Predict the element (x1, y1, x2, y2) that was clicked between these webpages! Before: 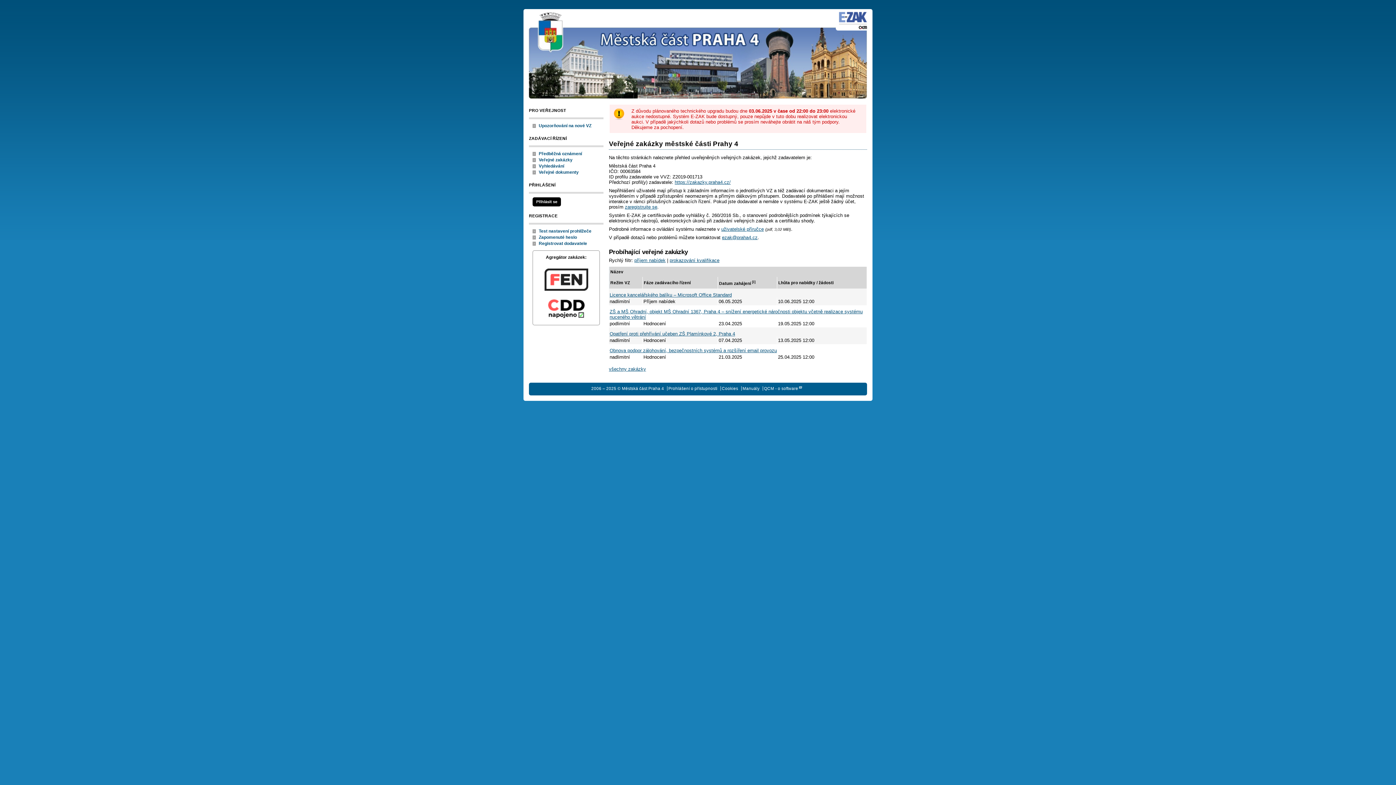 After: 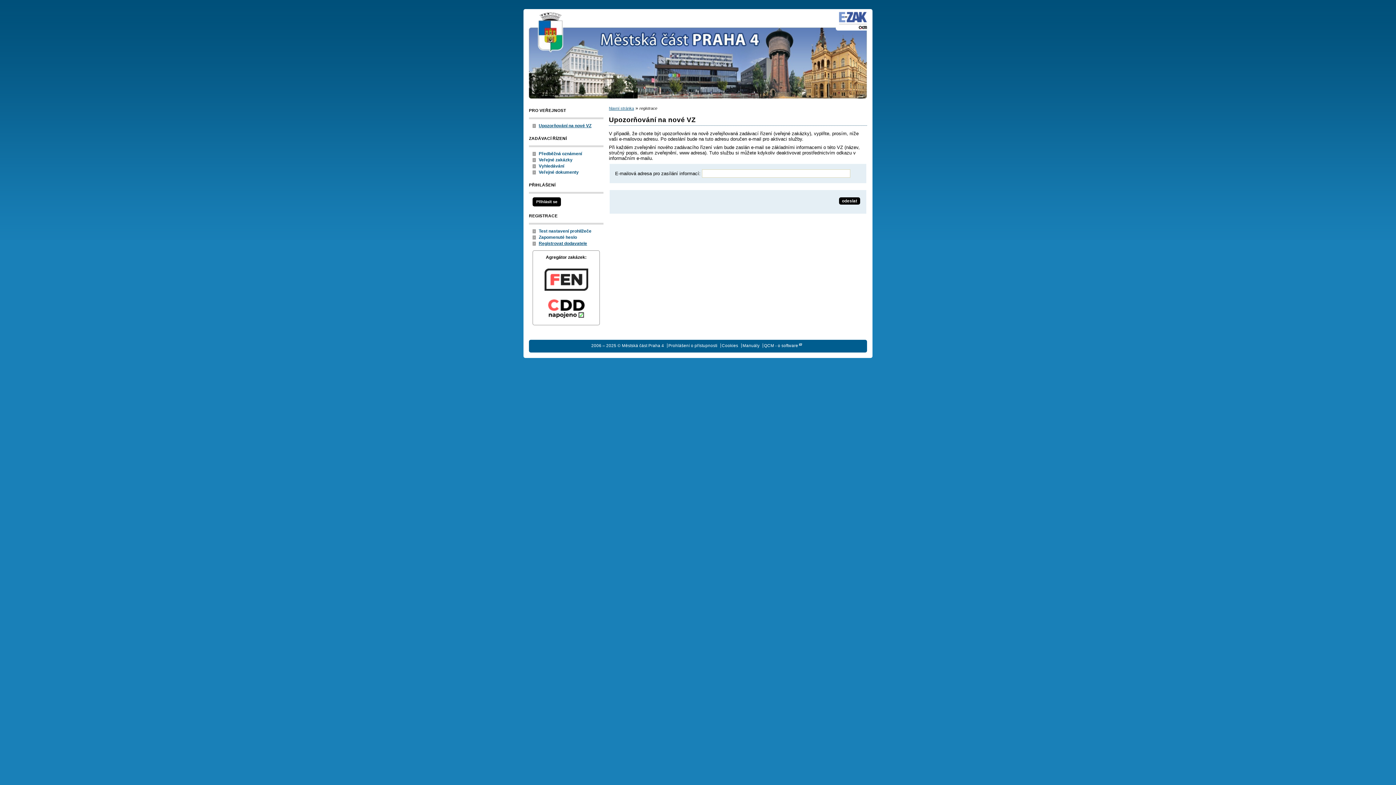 Action: label: Upozorňování na nové VZ bbox: (538, 123, 591, 128)